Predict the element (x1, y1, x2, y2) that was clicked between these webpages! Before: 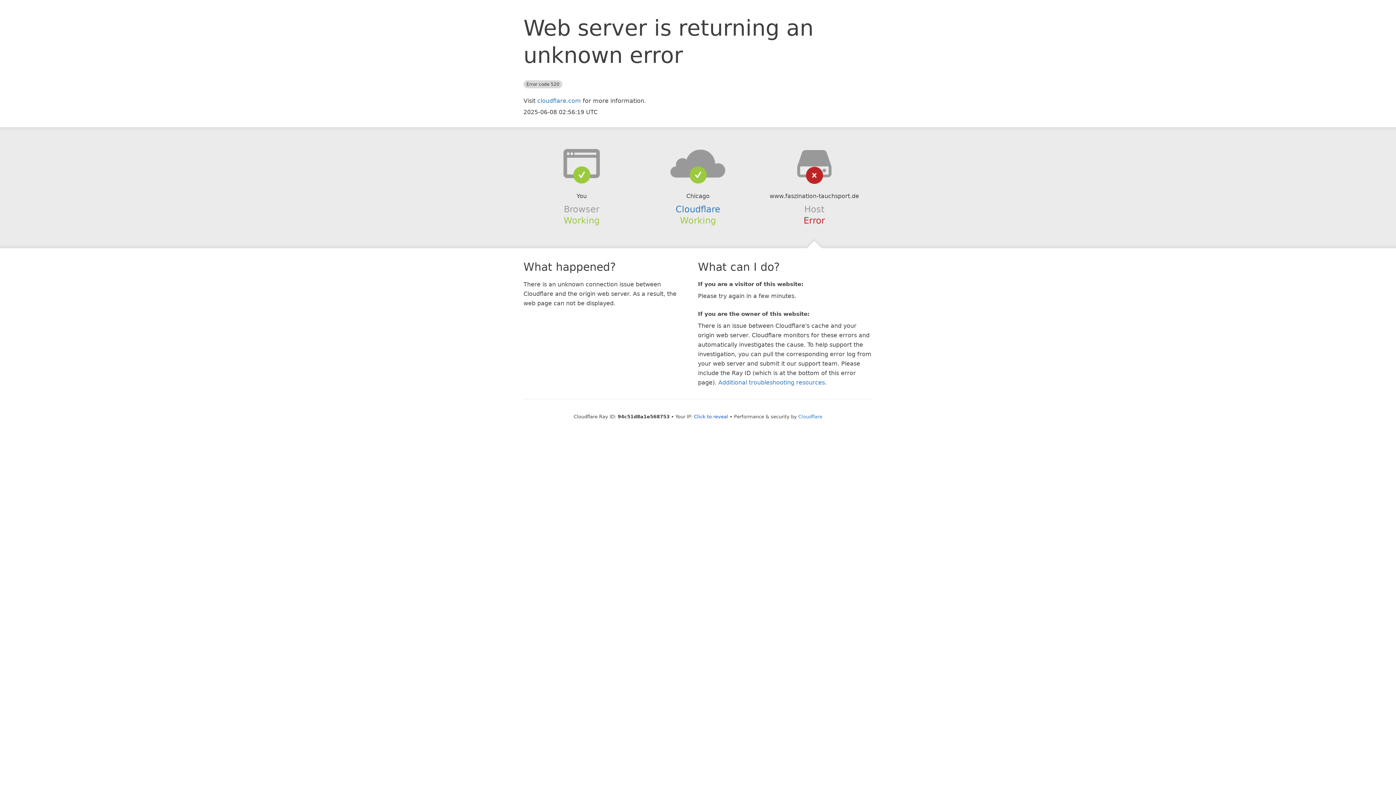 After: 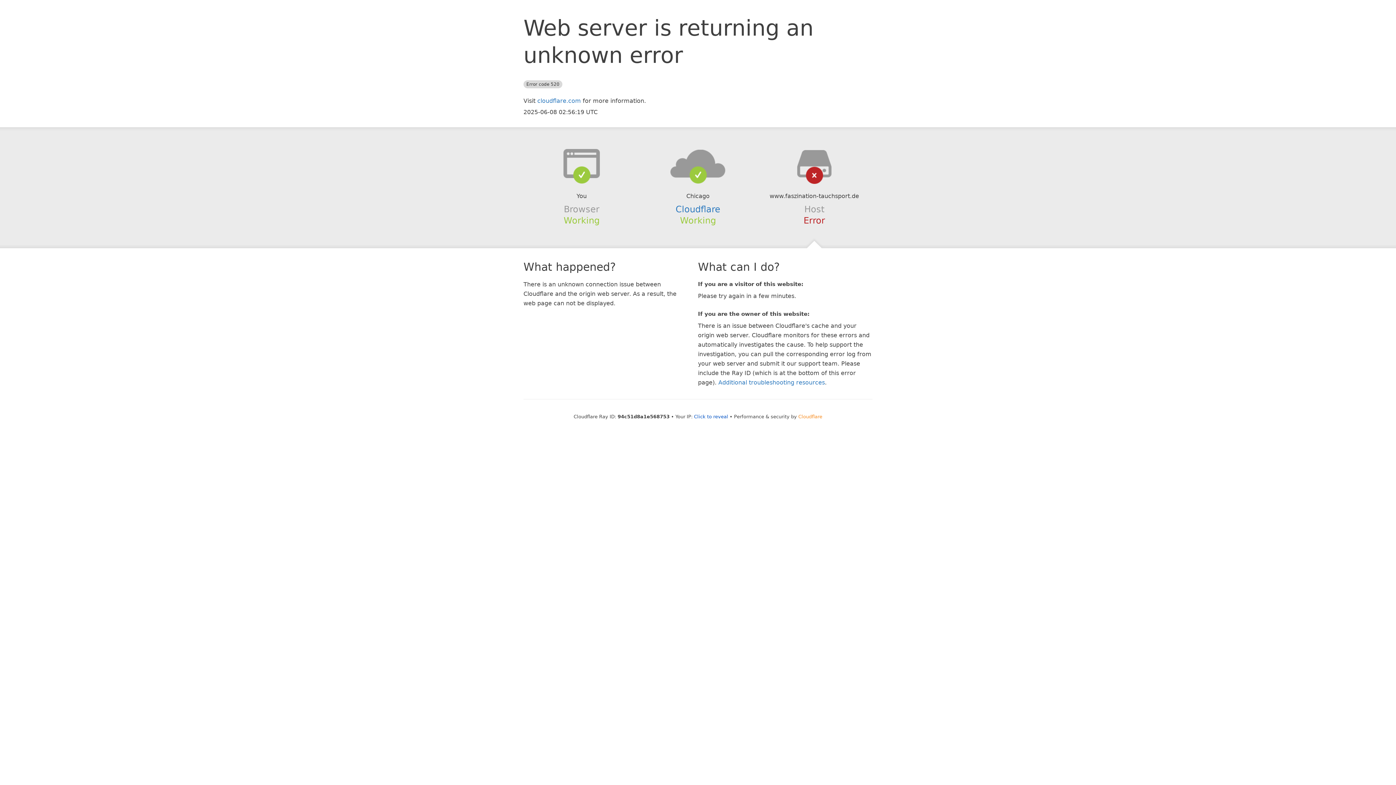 Action: bbox: (798, 414, 822, 419) label: Cloudflare